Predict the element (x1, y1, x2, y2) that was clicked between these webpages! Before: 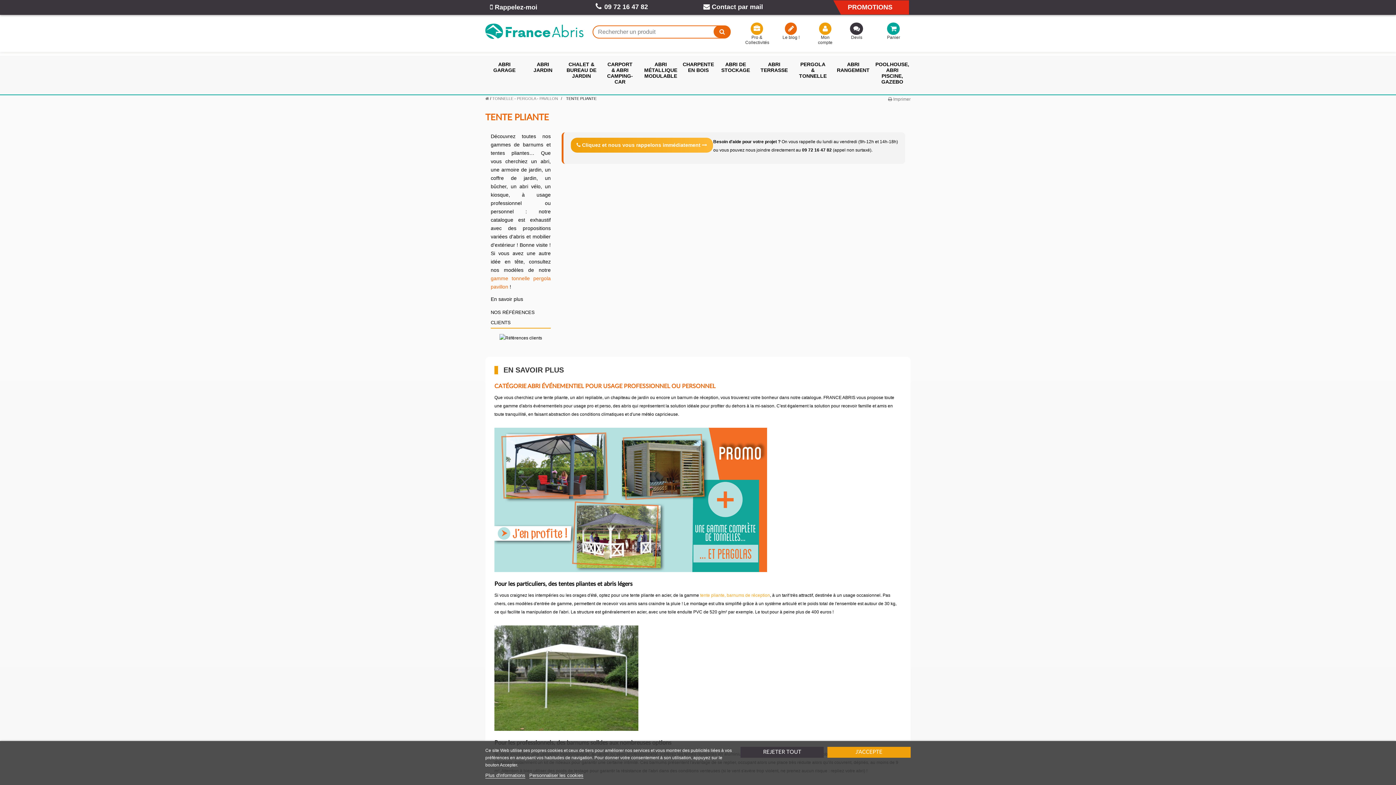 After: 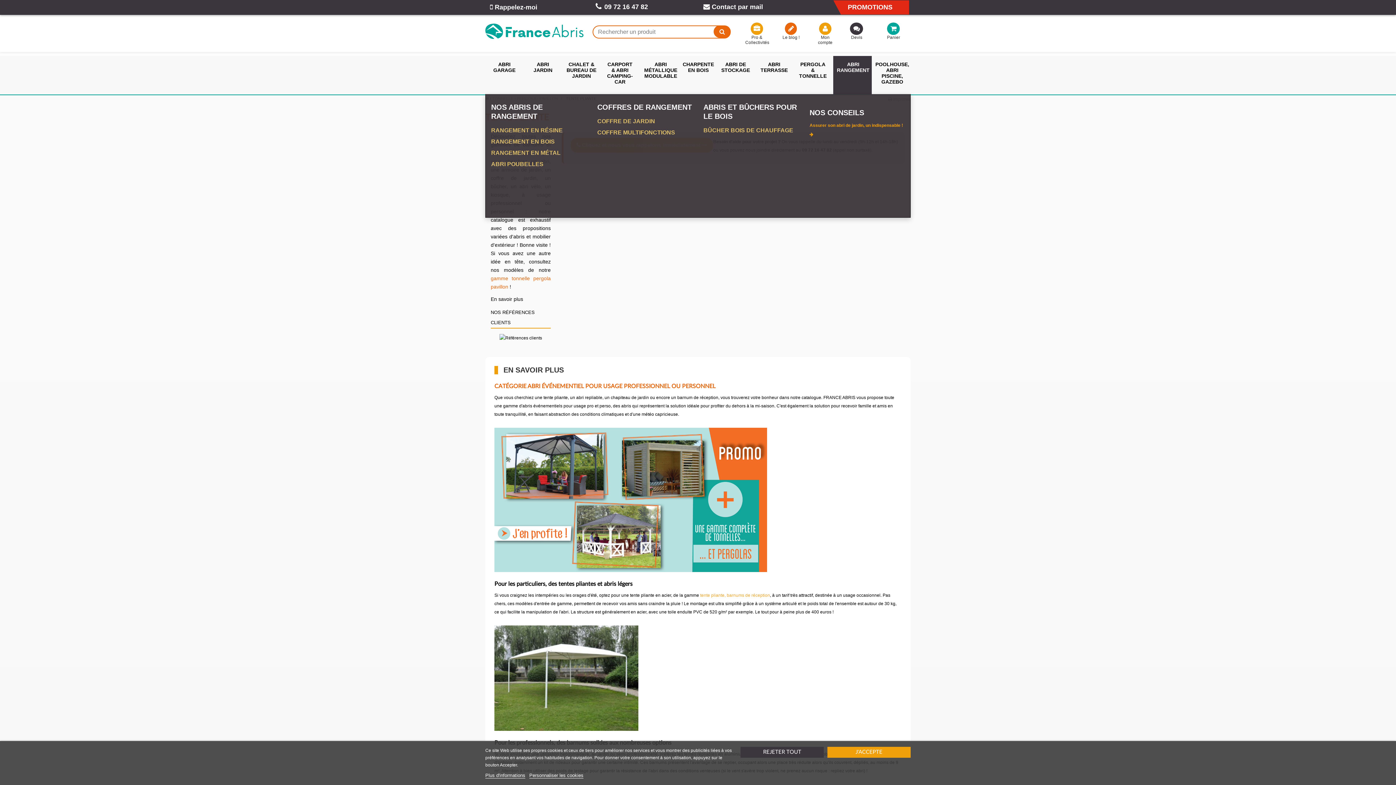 Action: bbox: (833, 55, 873, 94) label: ABRI RANGEMENT